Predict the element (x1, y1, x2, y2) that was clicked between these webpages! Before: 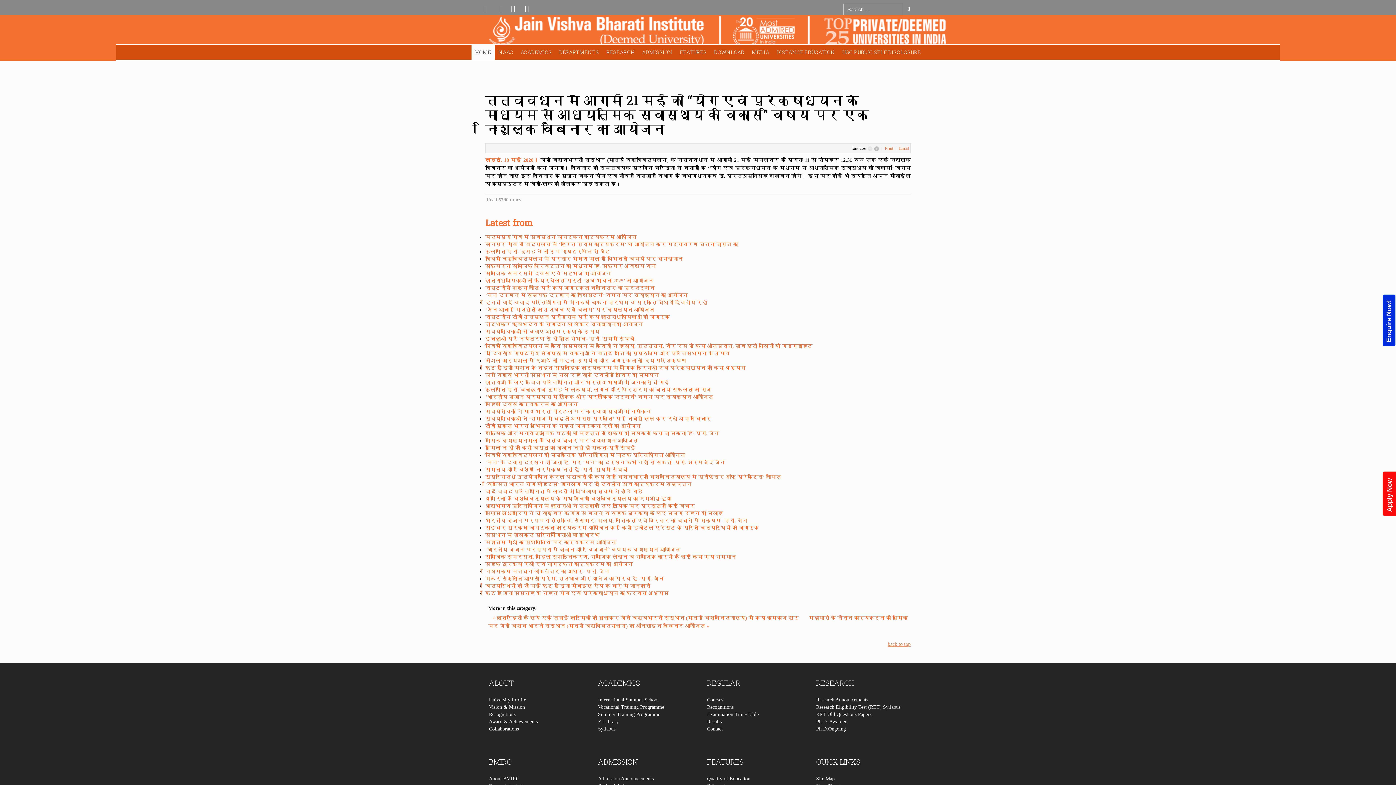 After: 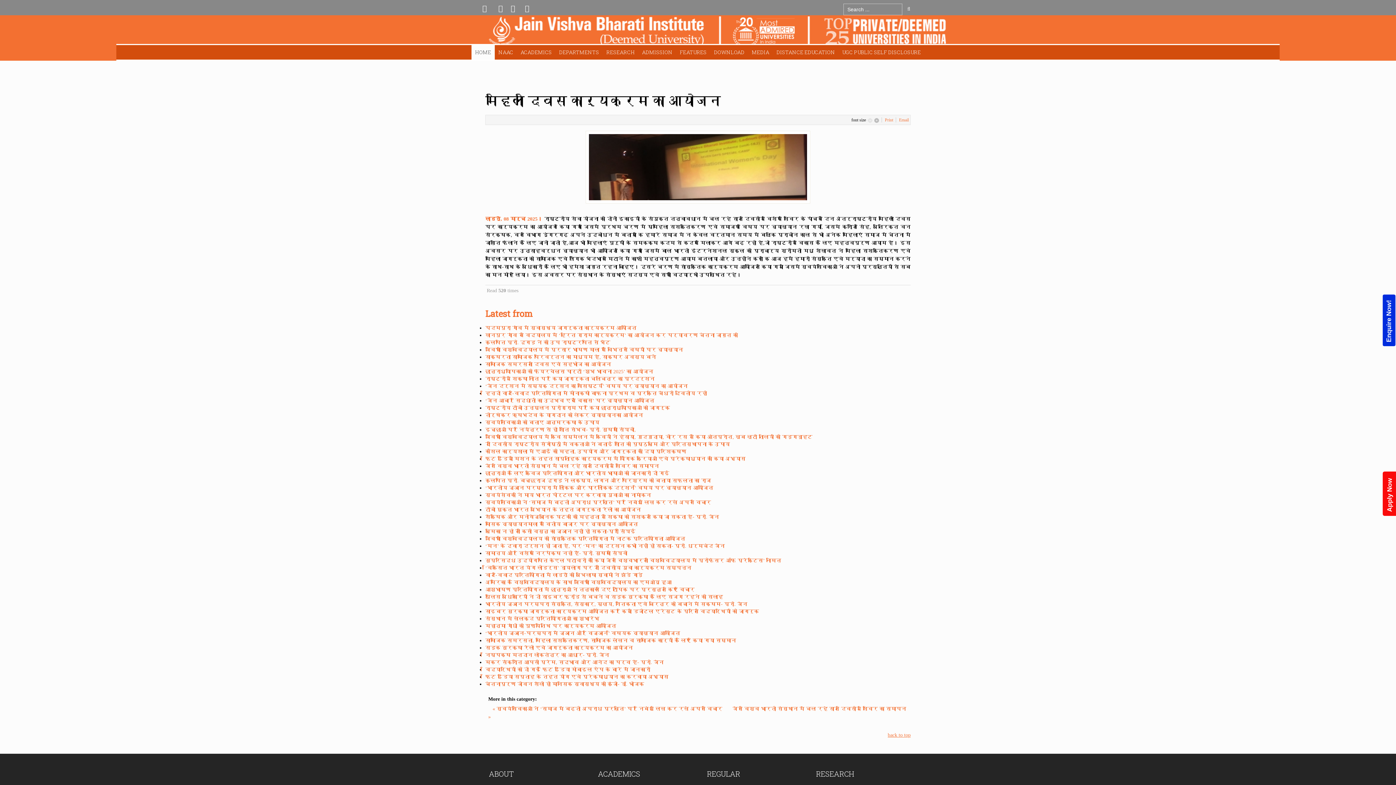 Action: bbox: (485, 401, 577, 407) label: महिला दिवस कार्यक्रम का आयोजन